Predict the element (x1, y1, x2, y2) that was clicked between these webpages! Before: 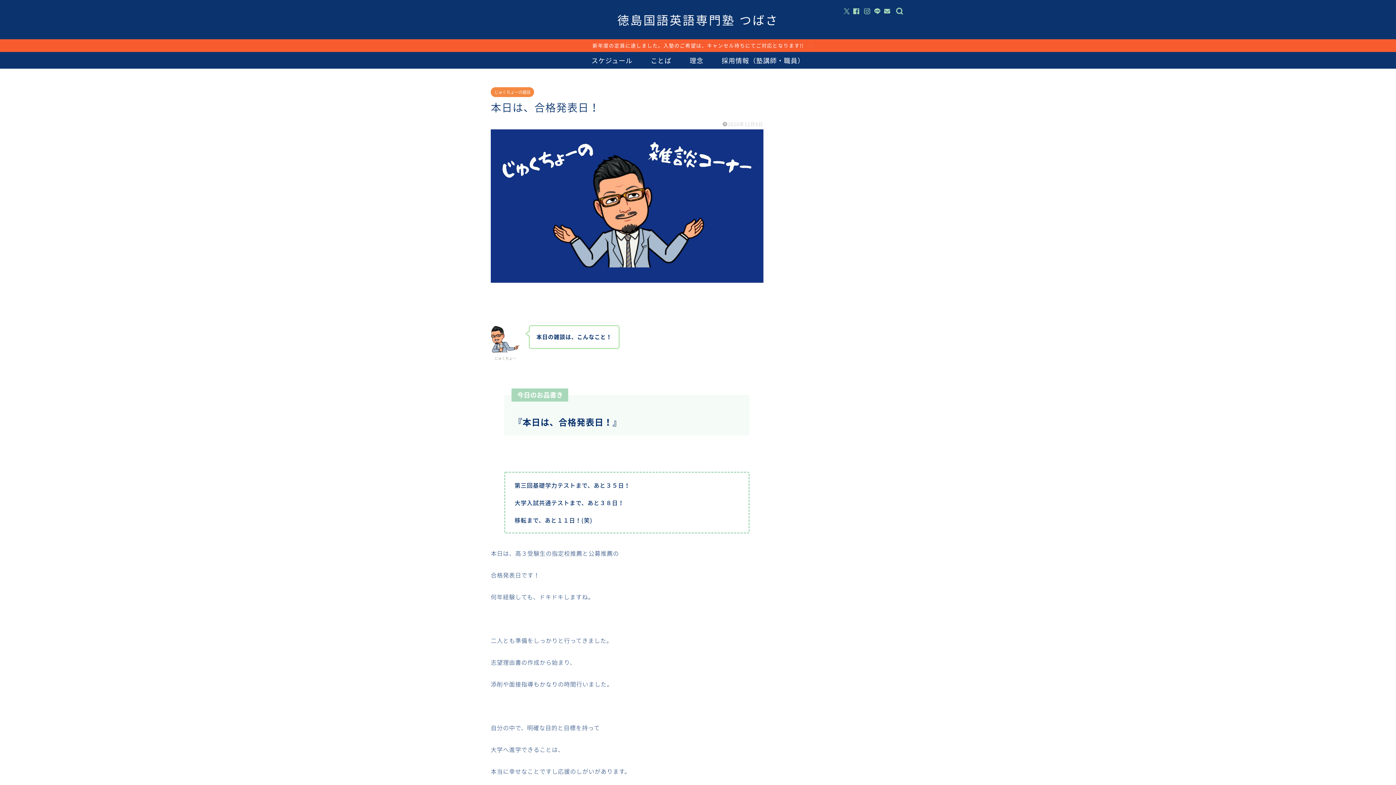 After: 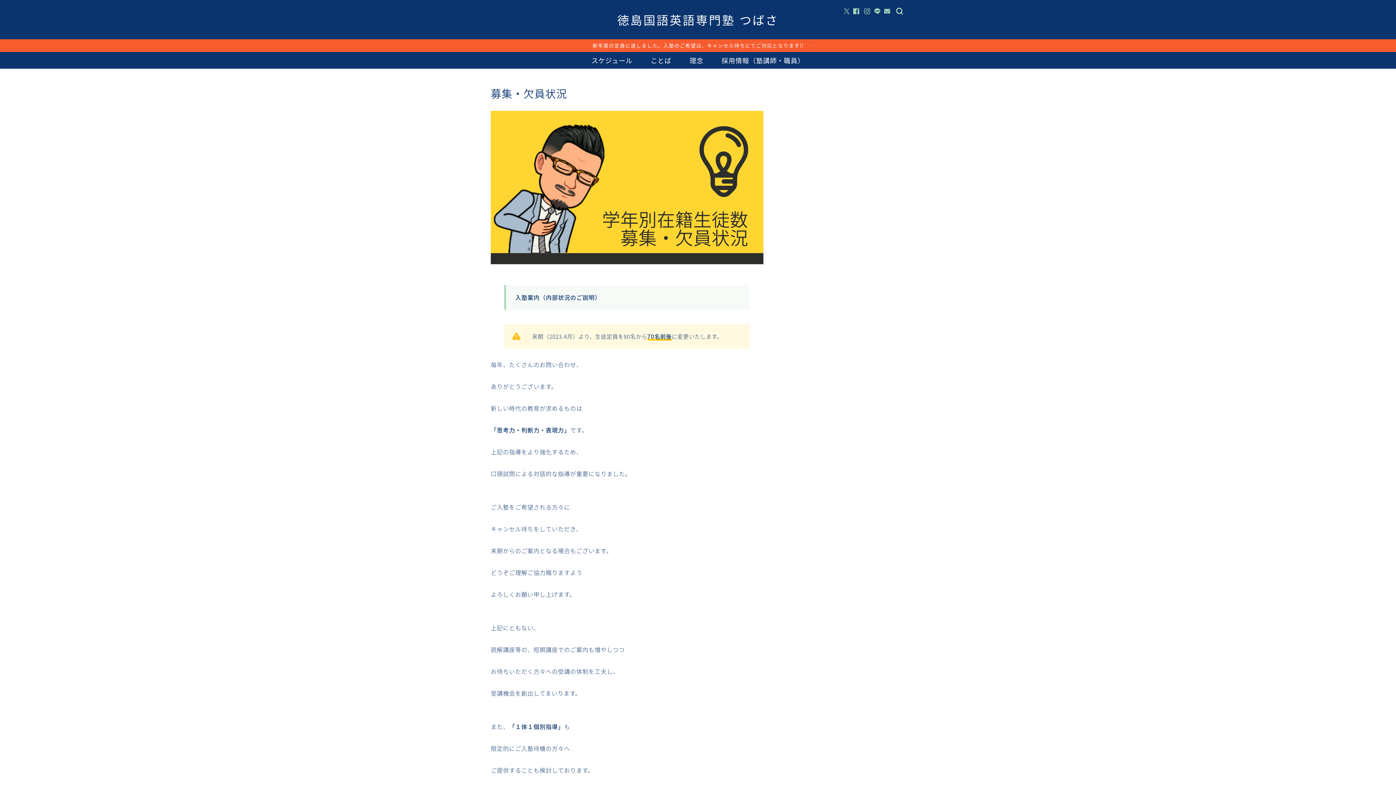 Action: bbox: (0, 39, 1396, 52) label: 新年度の定員に達しました。入塾のご希望は、キャンセル待ちにてご対応となります!!